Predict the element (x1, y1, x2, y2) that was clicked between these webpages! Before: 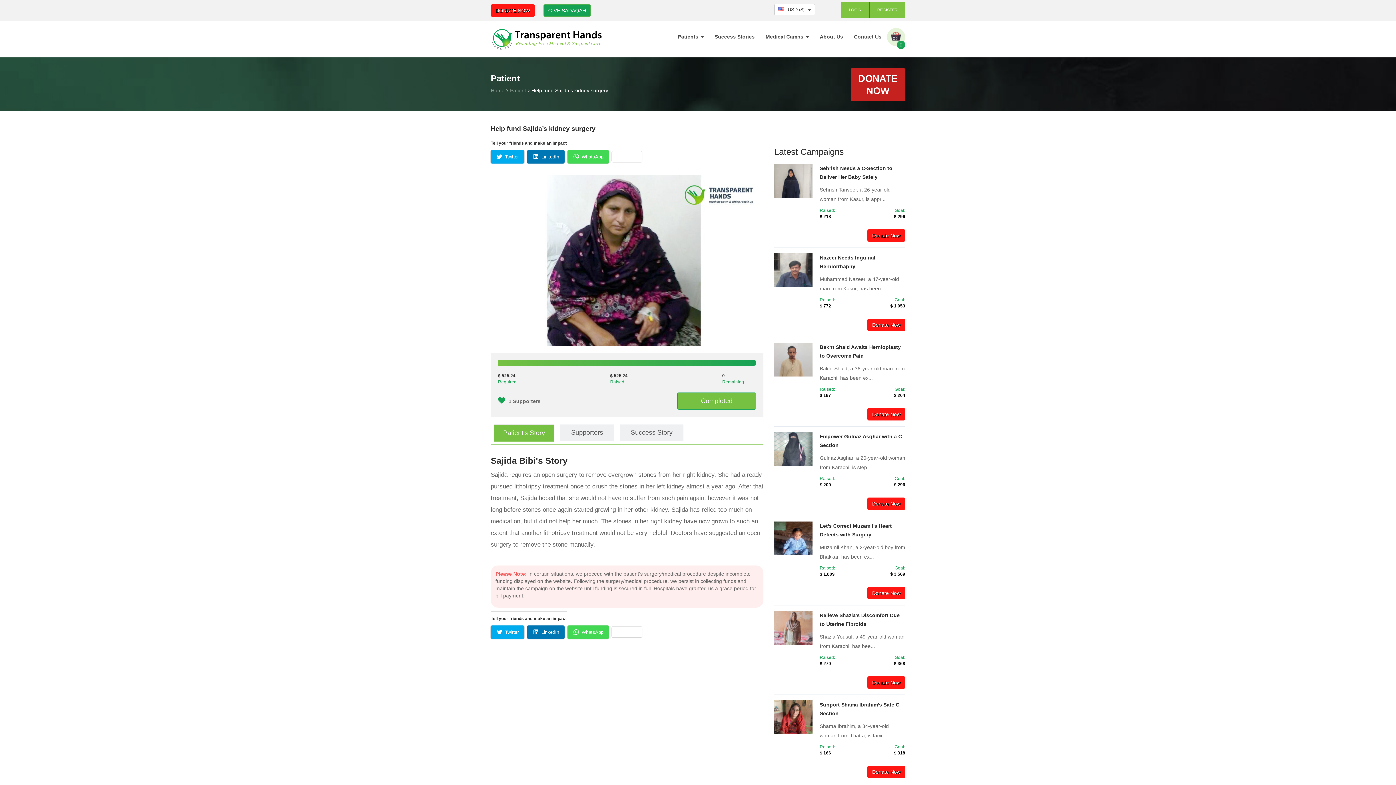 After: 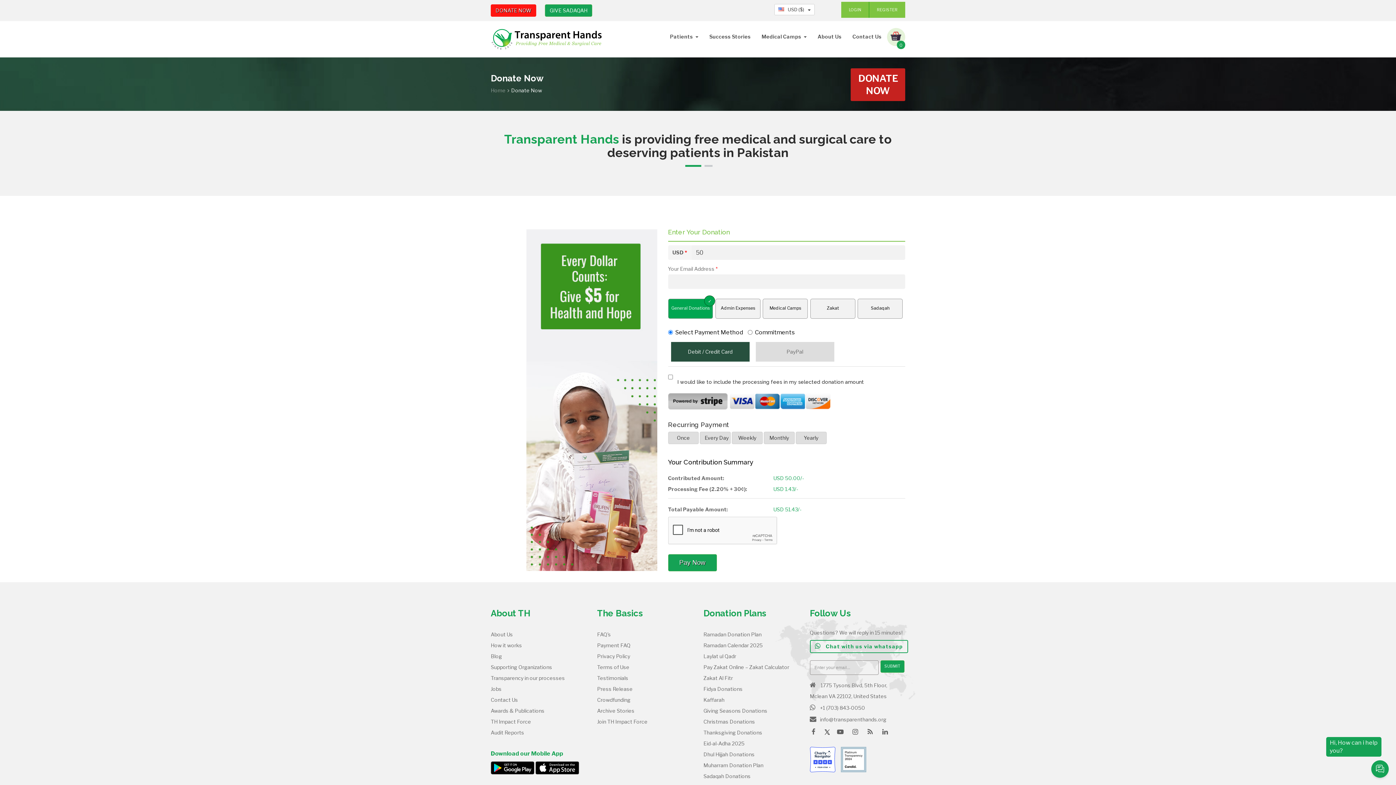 Action: label: DONATE NOW bbox: (490, 4, 534, 16)